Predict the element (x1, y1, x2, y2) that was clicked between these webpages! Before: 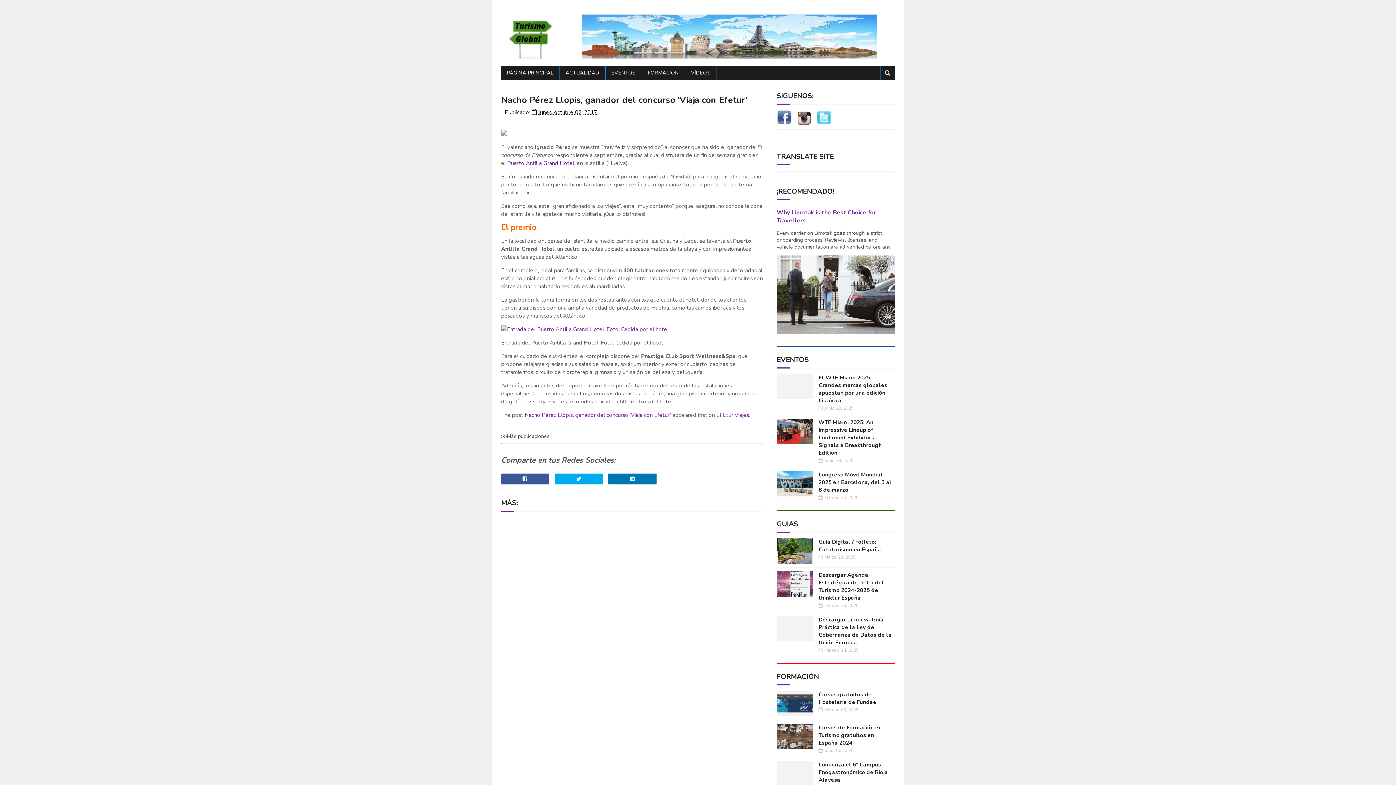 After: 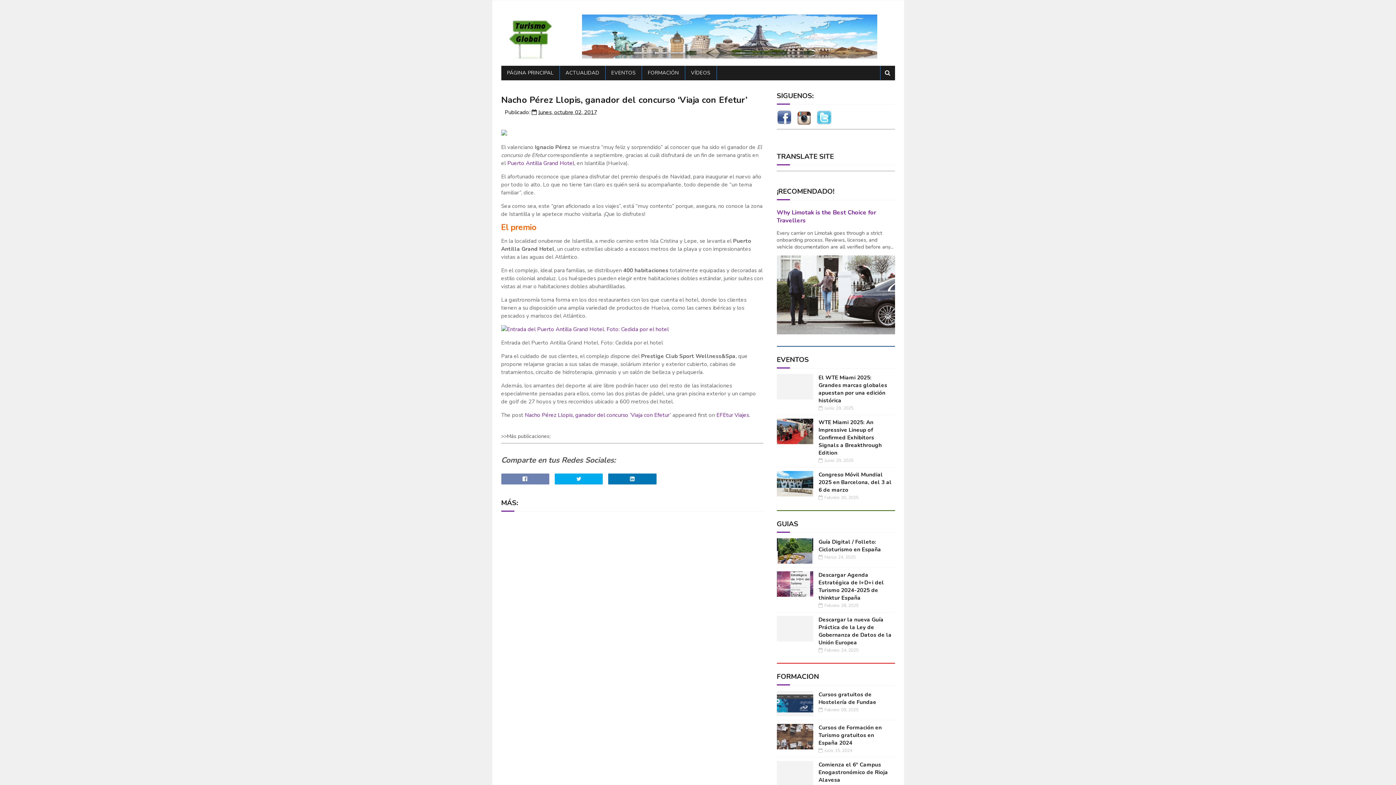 Action: bbox: (501, 473, 549, 484)